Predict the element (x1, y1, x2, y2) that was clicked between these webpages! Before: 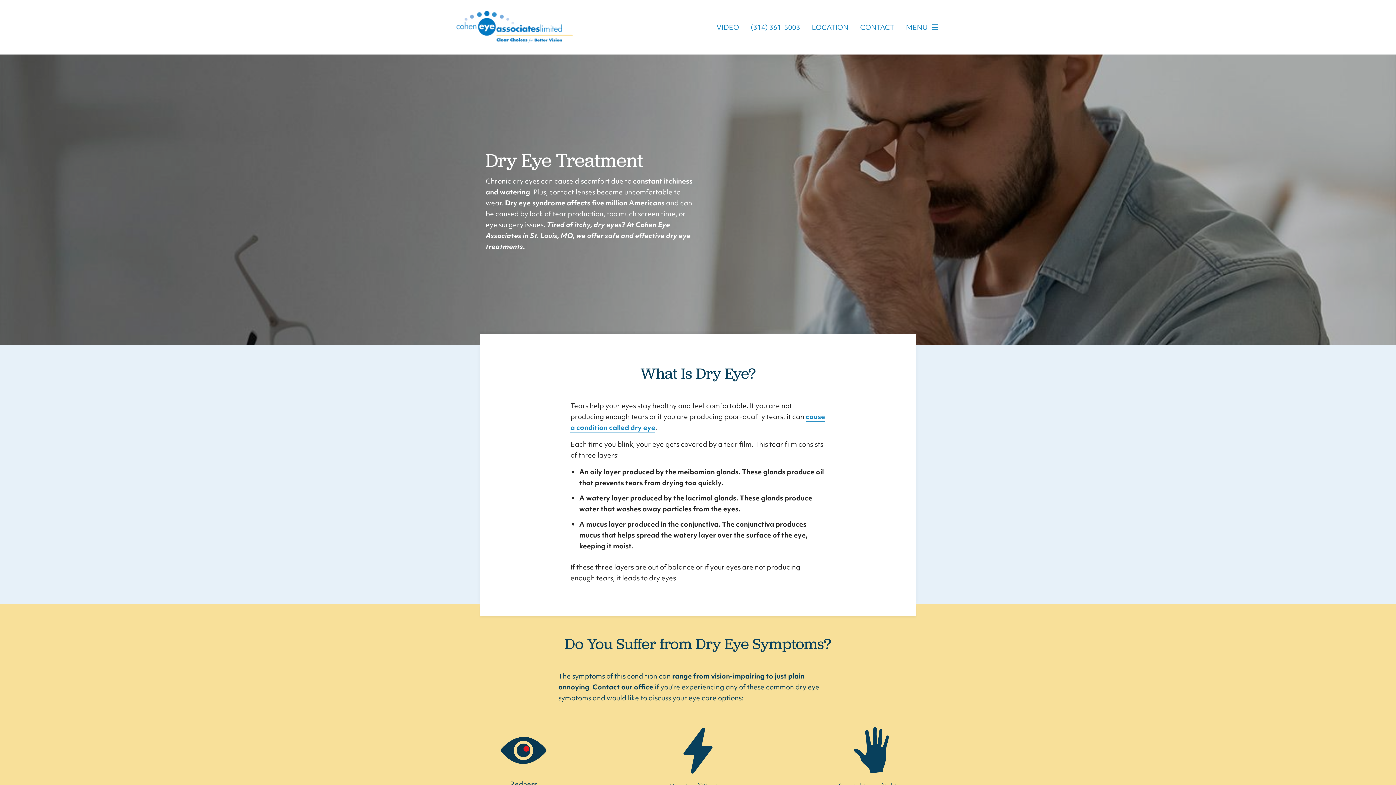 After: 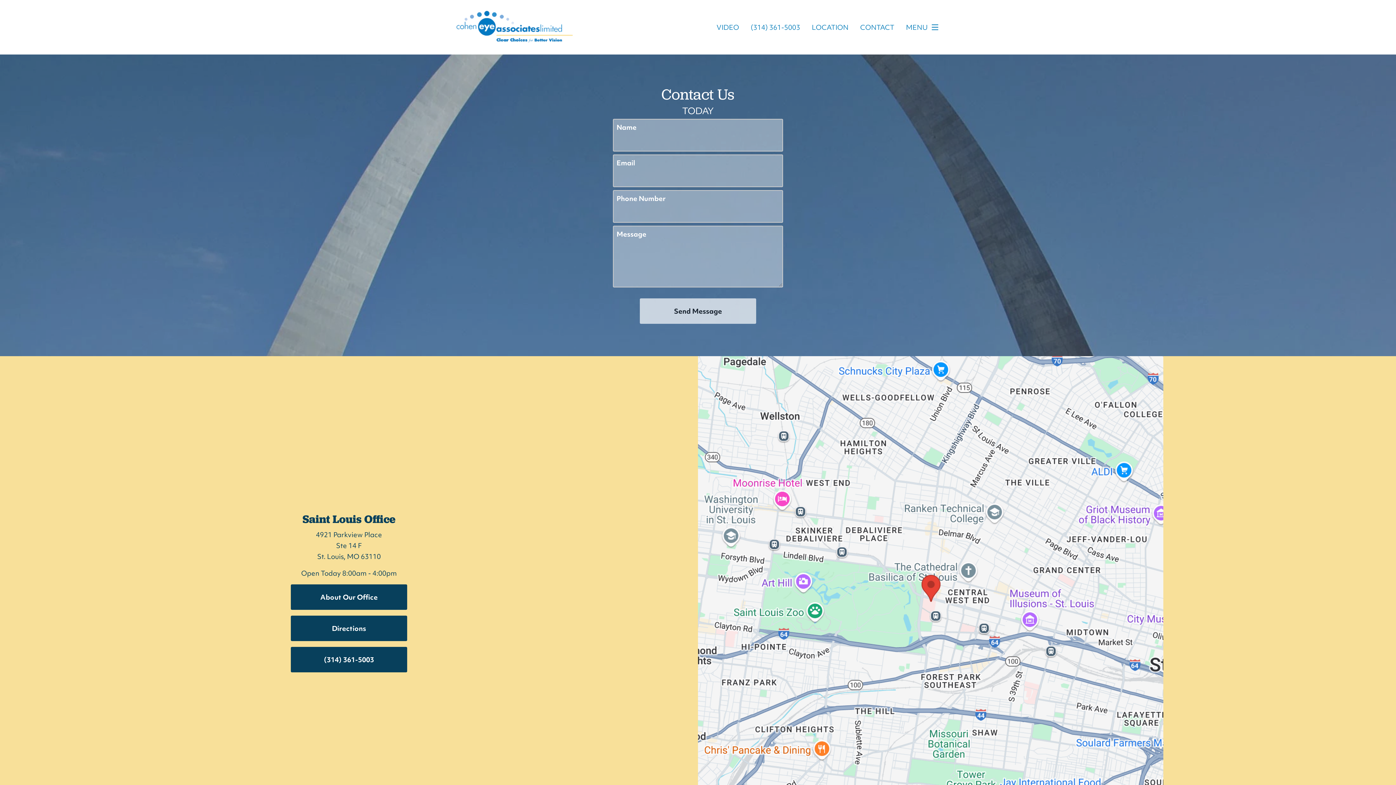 Action: bbox: (860, 24, 894, 30) label: CONTACT